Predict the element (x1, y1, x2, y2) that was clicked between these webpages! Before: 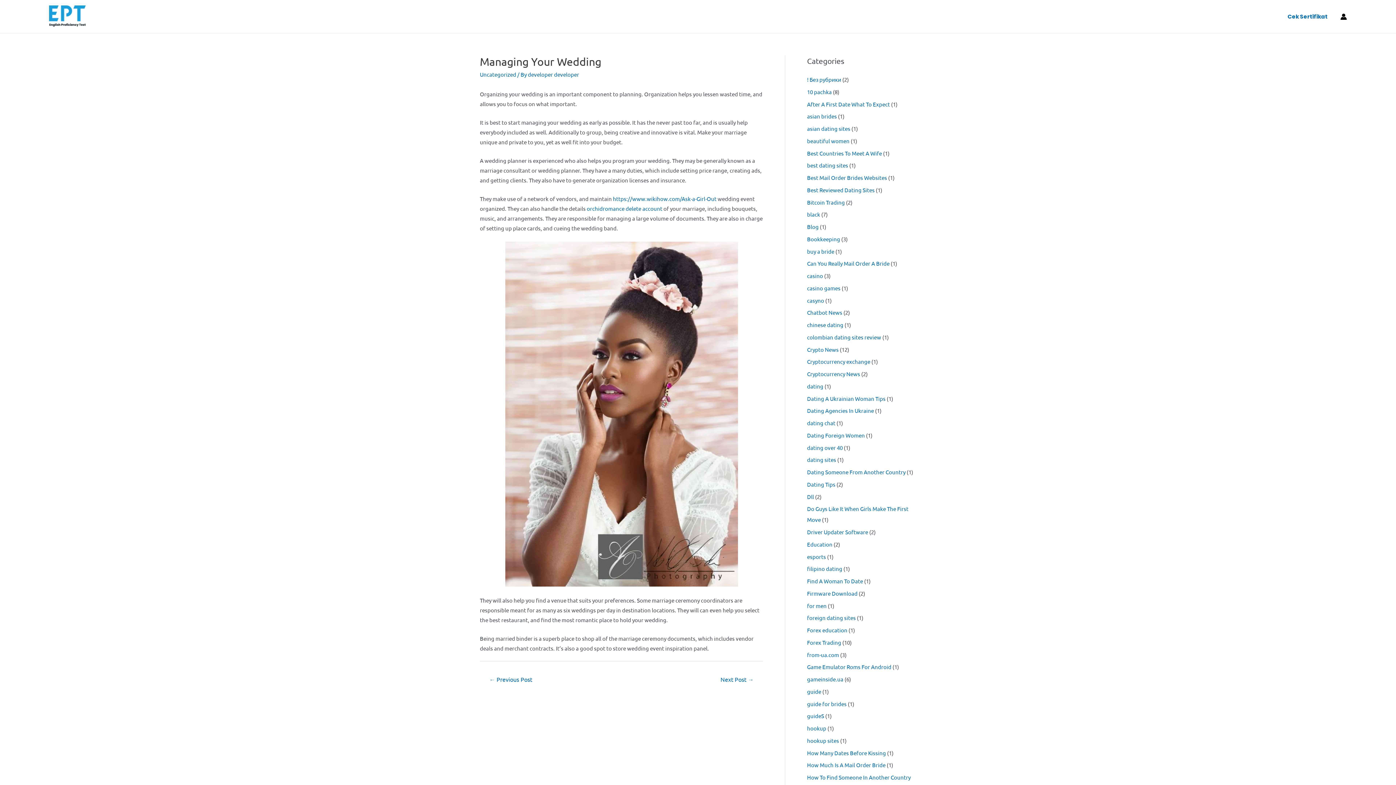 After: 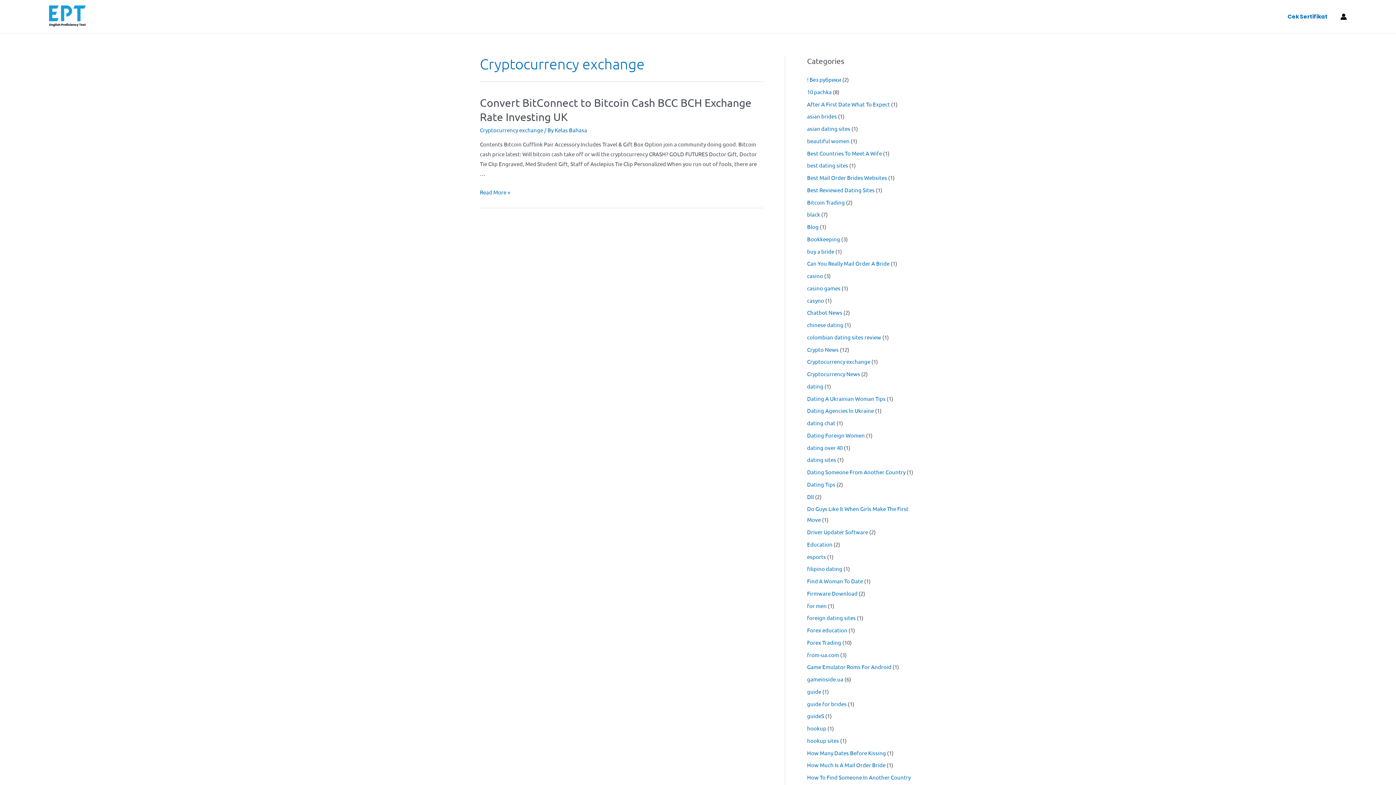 Action: bbox: (807, 358, 870, 365) label: Cryptocurrency exchange